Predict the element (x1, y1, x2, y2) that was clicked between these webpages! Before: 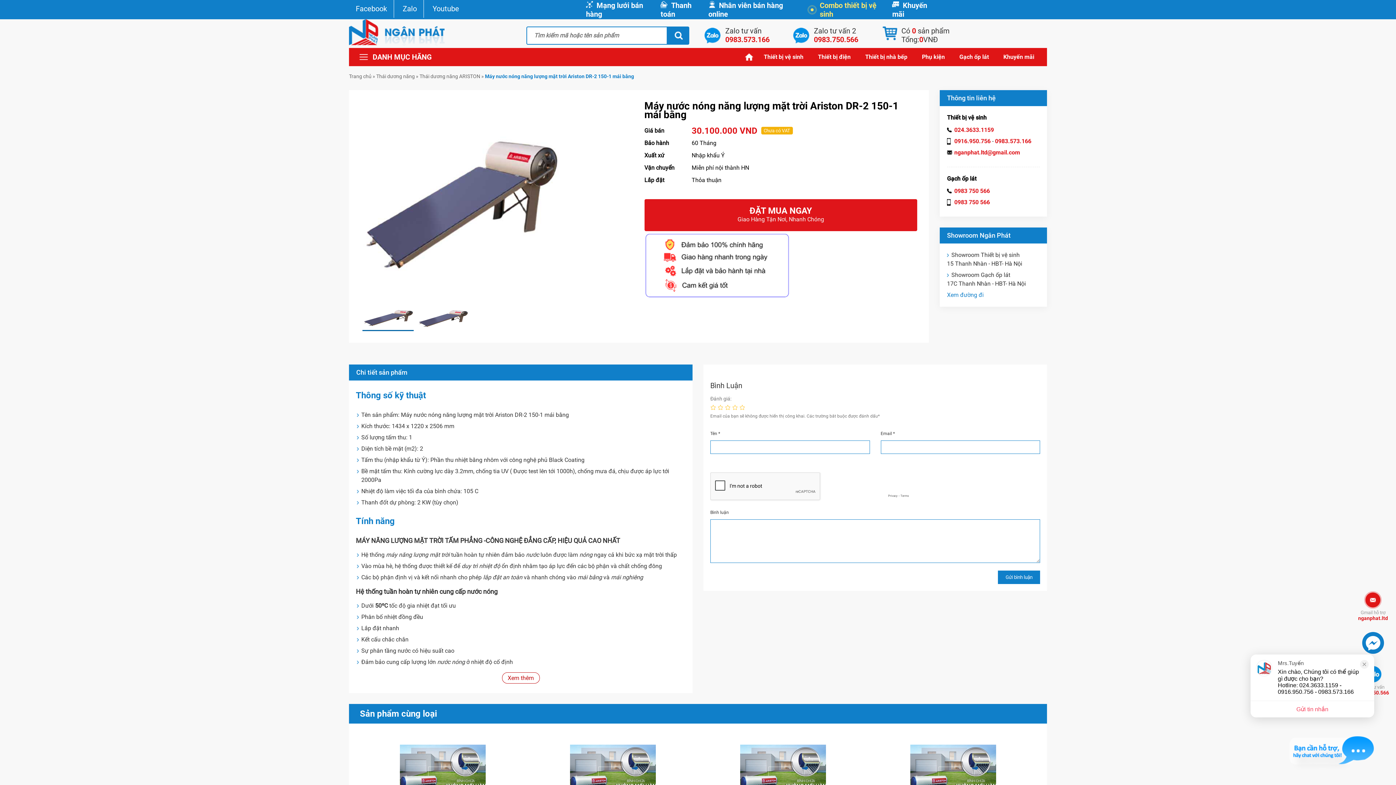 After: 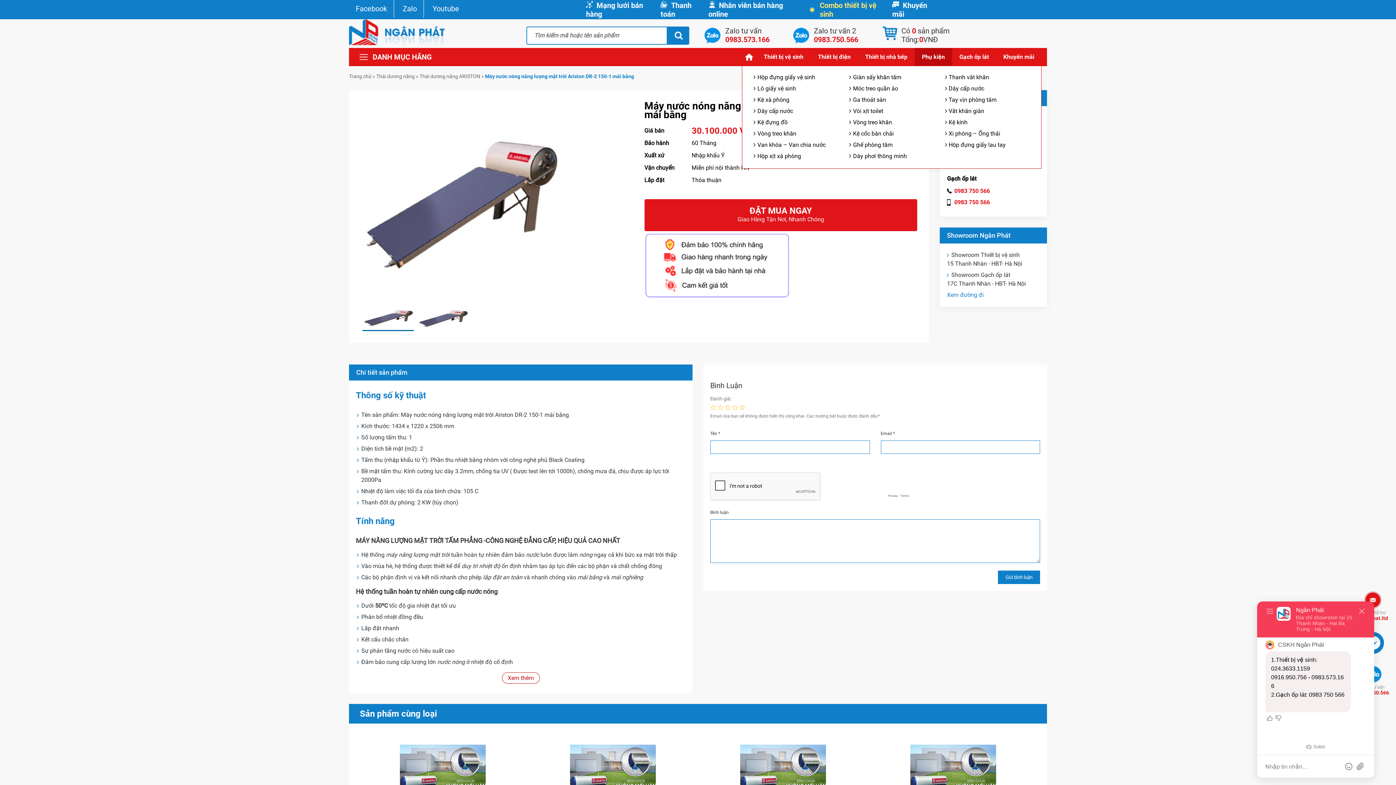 Action: label: Phụ kiện bbox: (914, 48, 952, 65)